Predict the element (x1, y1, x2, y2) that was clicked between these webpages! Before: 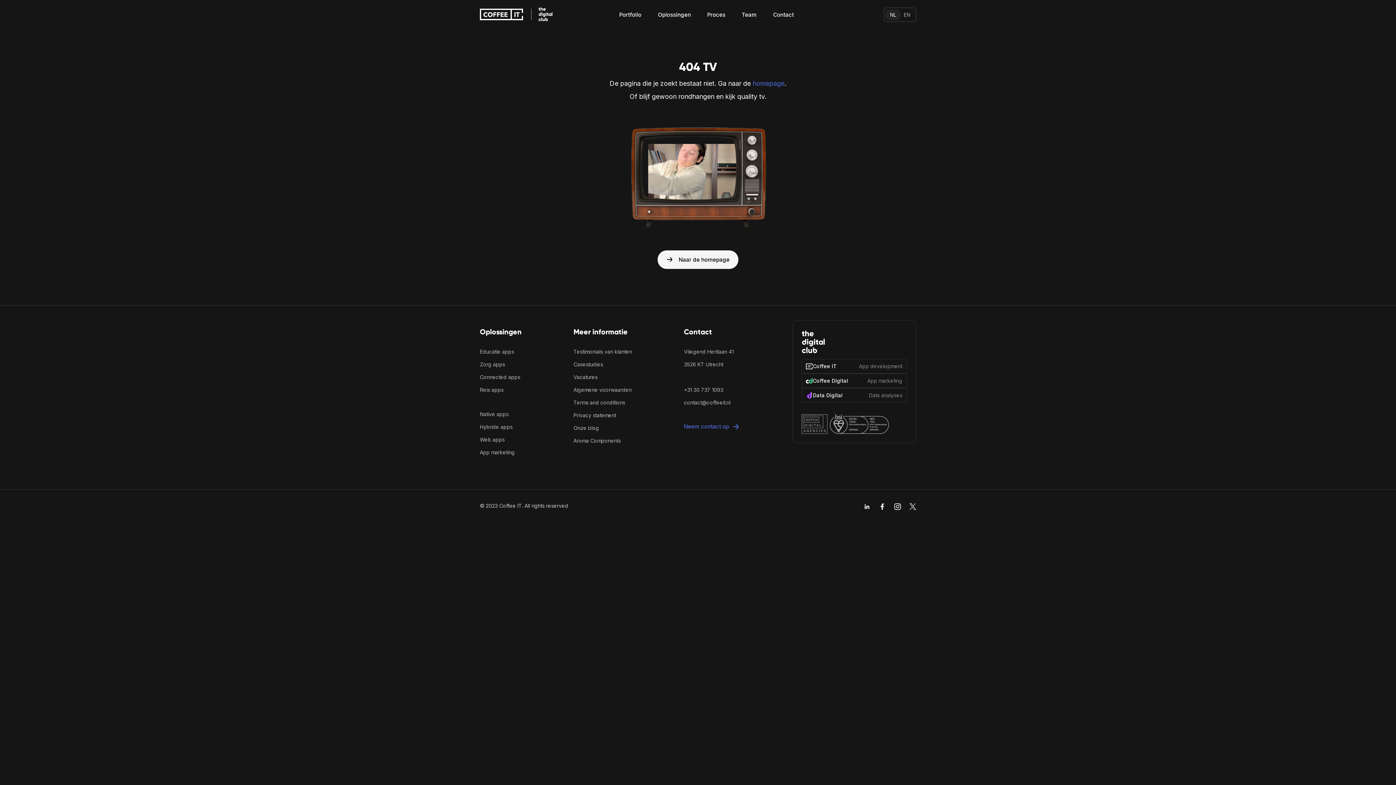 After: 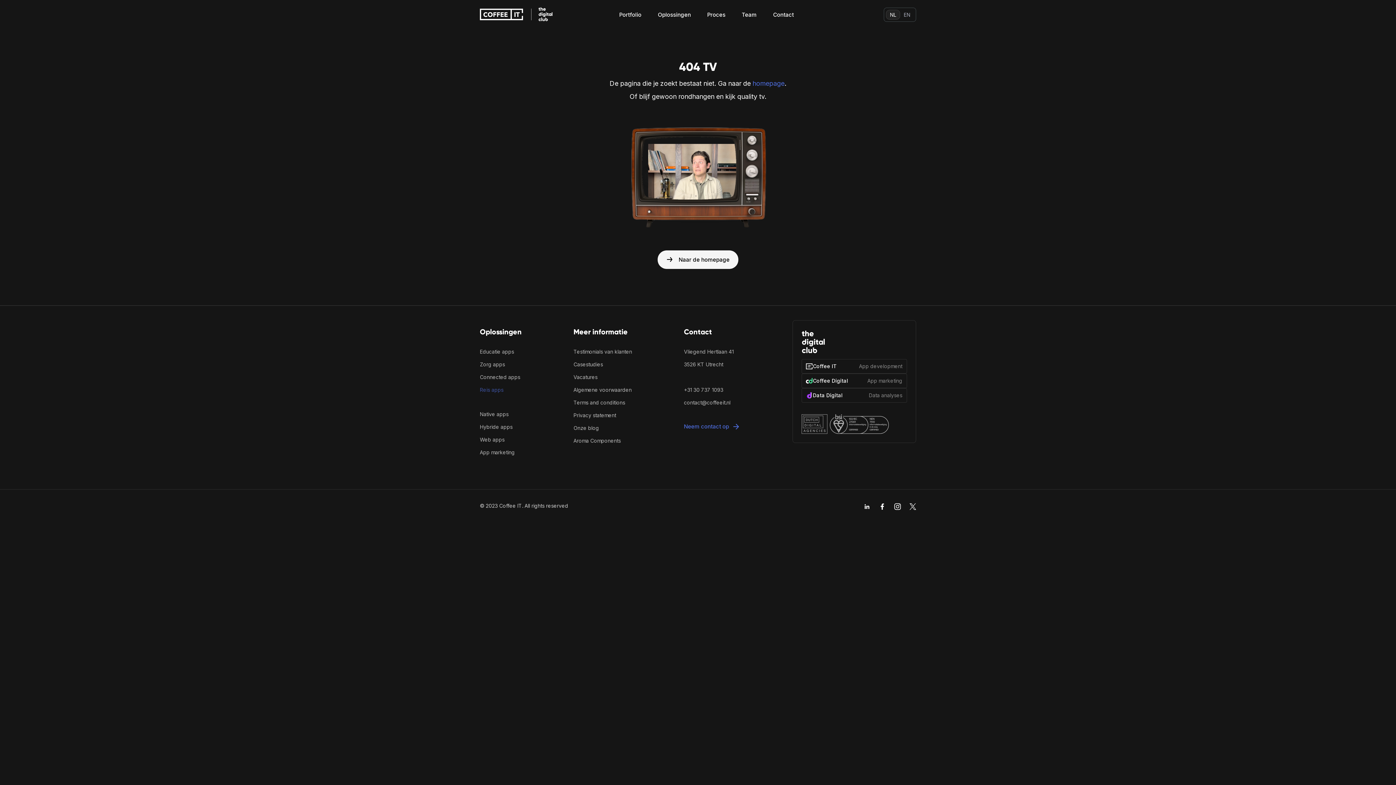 Action: bbox: (480, 387, 503, 393) label: Reis apps